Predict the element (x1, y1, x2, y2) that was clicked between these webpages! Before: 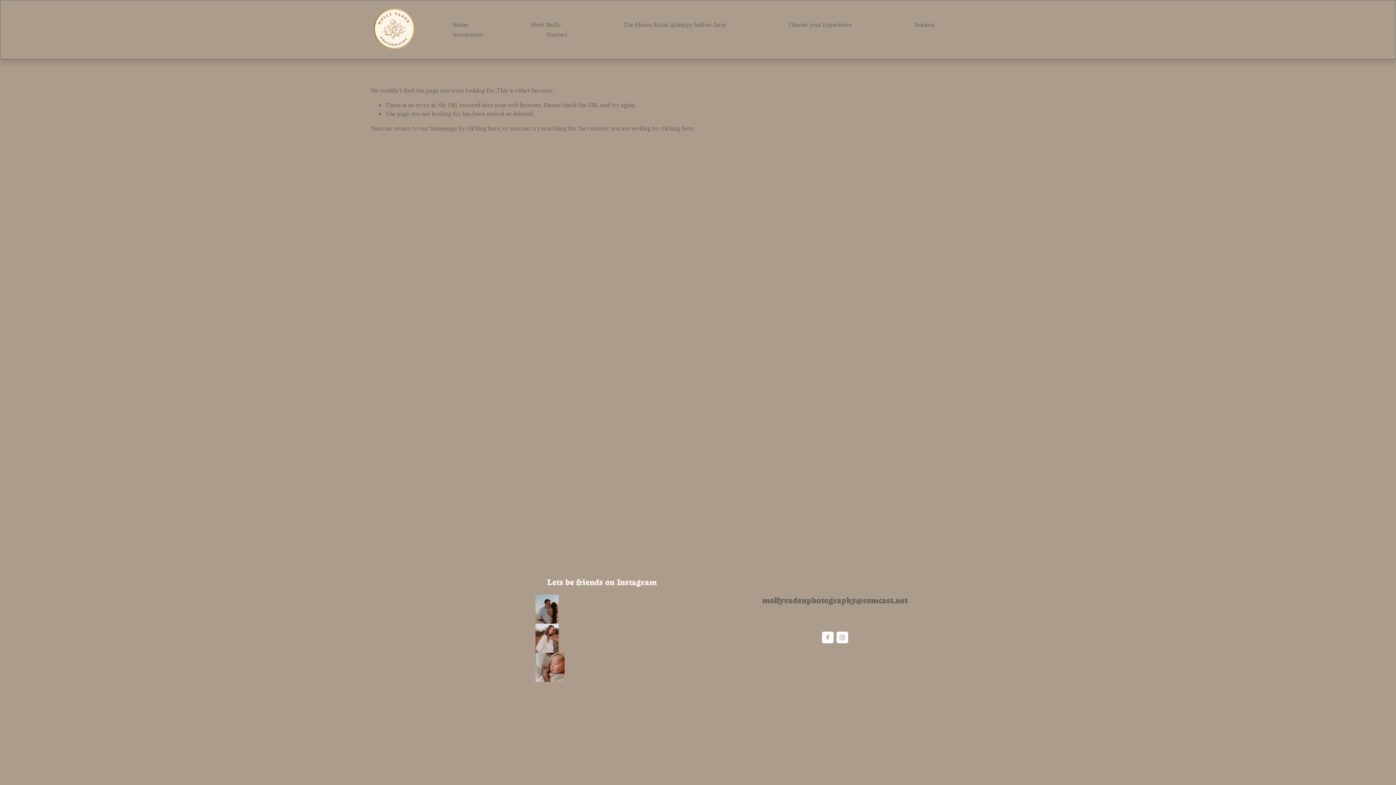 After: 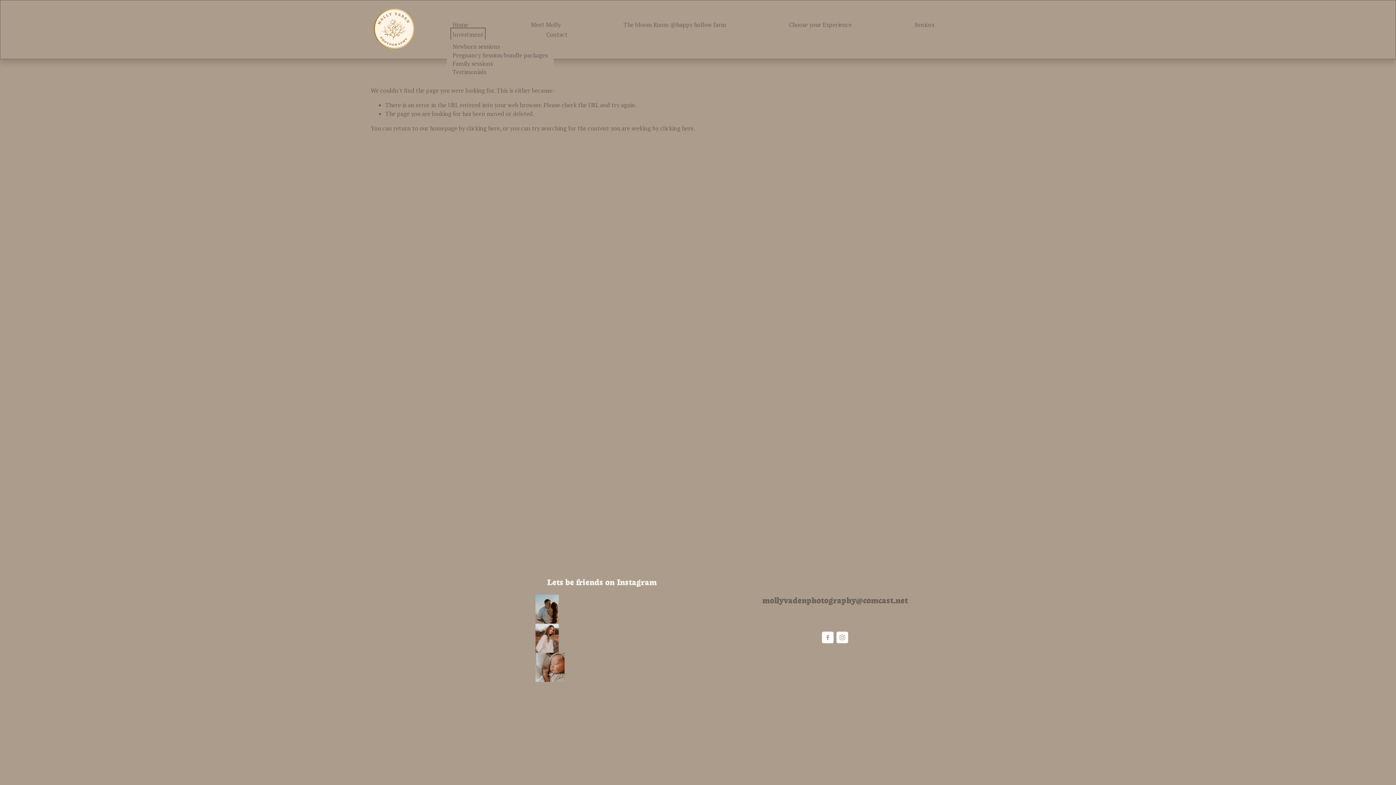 Action: bbox: (452, 29, 483, 39) label: folder dropdown